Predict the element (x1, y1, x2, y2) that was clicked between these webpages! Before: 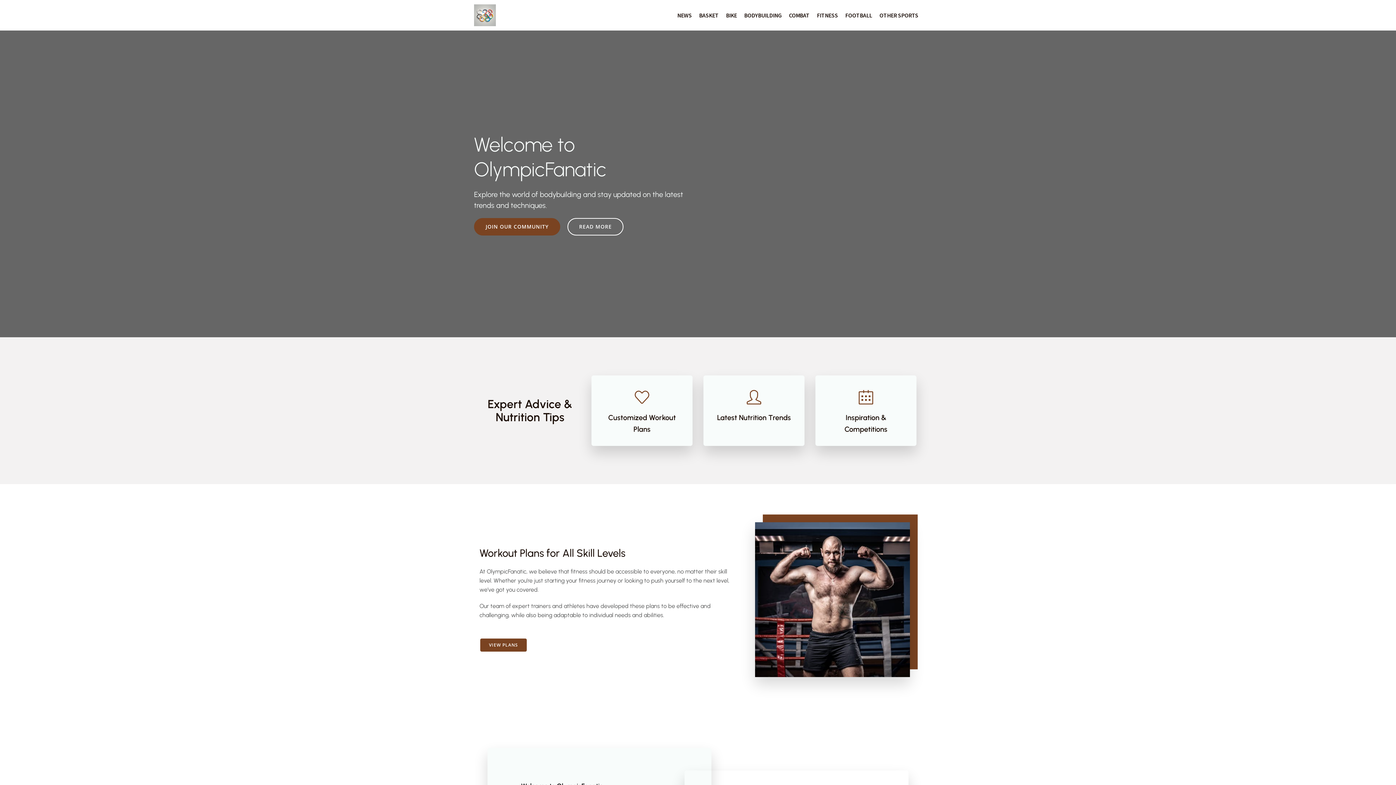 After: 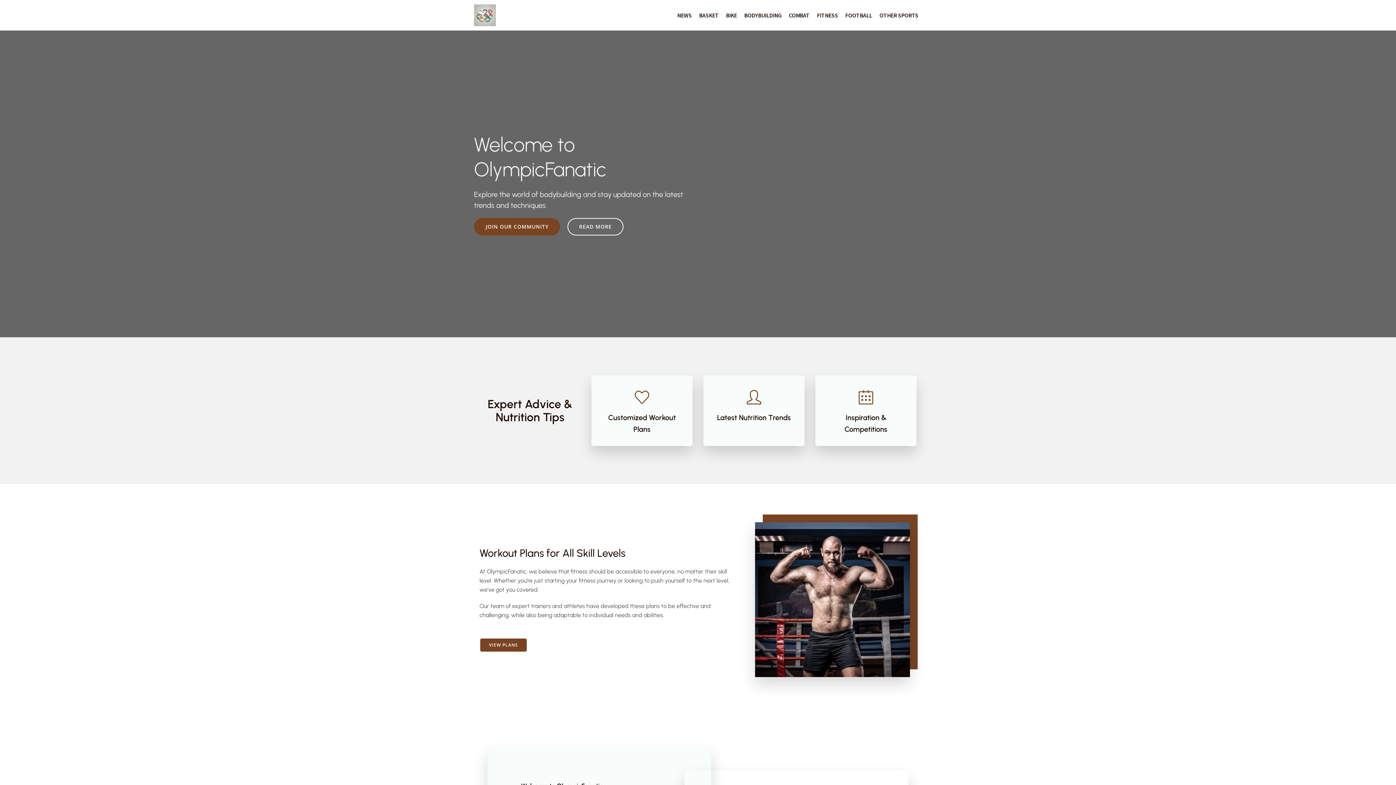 Action: bbox: (474, 4, 496, 26)